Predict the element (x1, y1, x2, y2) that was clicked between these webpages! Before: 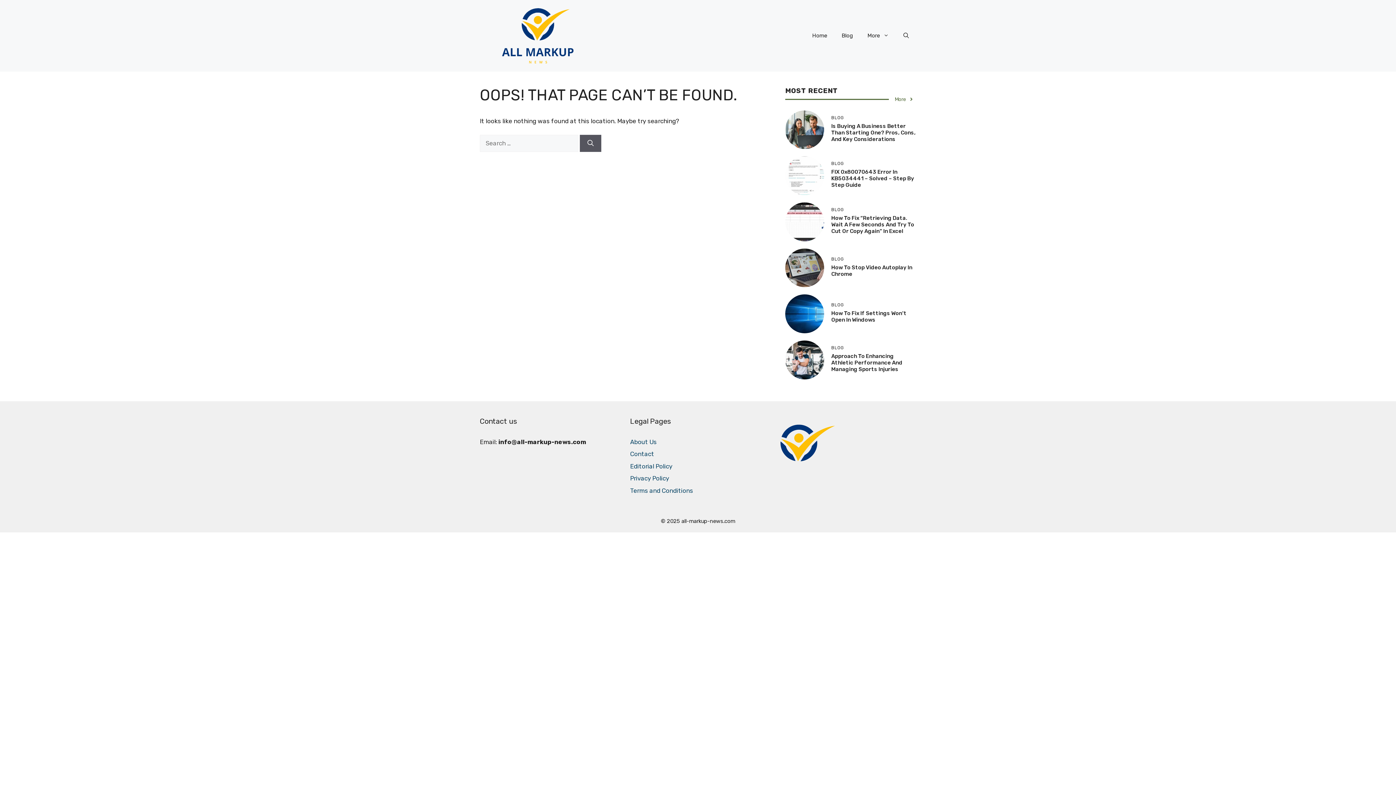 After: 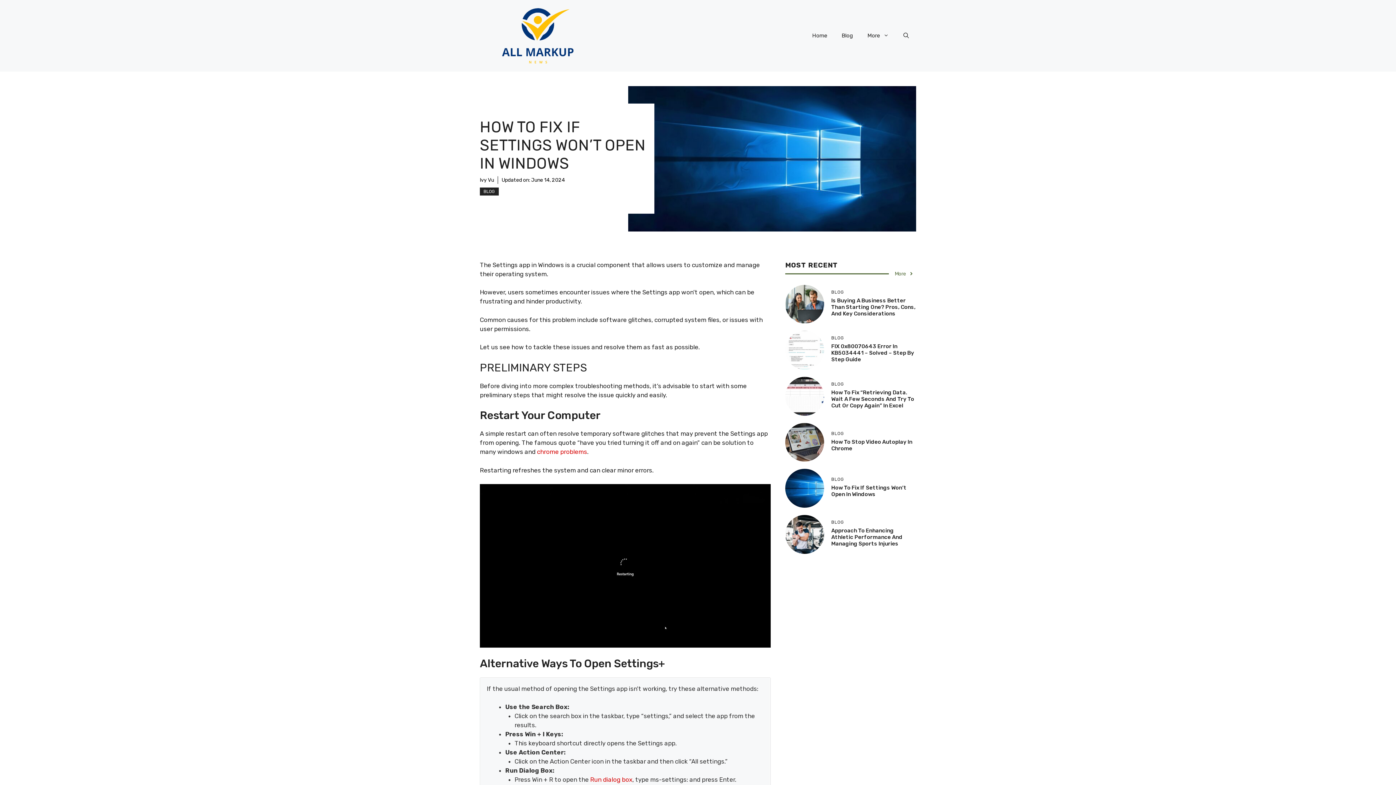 Action: bbox: (785, 309, 824, 317)